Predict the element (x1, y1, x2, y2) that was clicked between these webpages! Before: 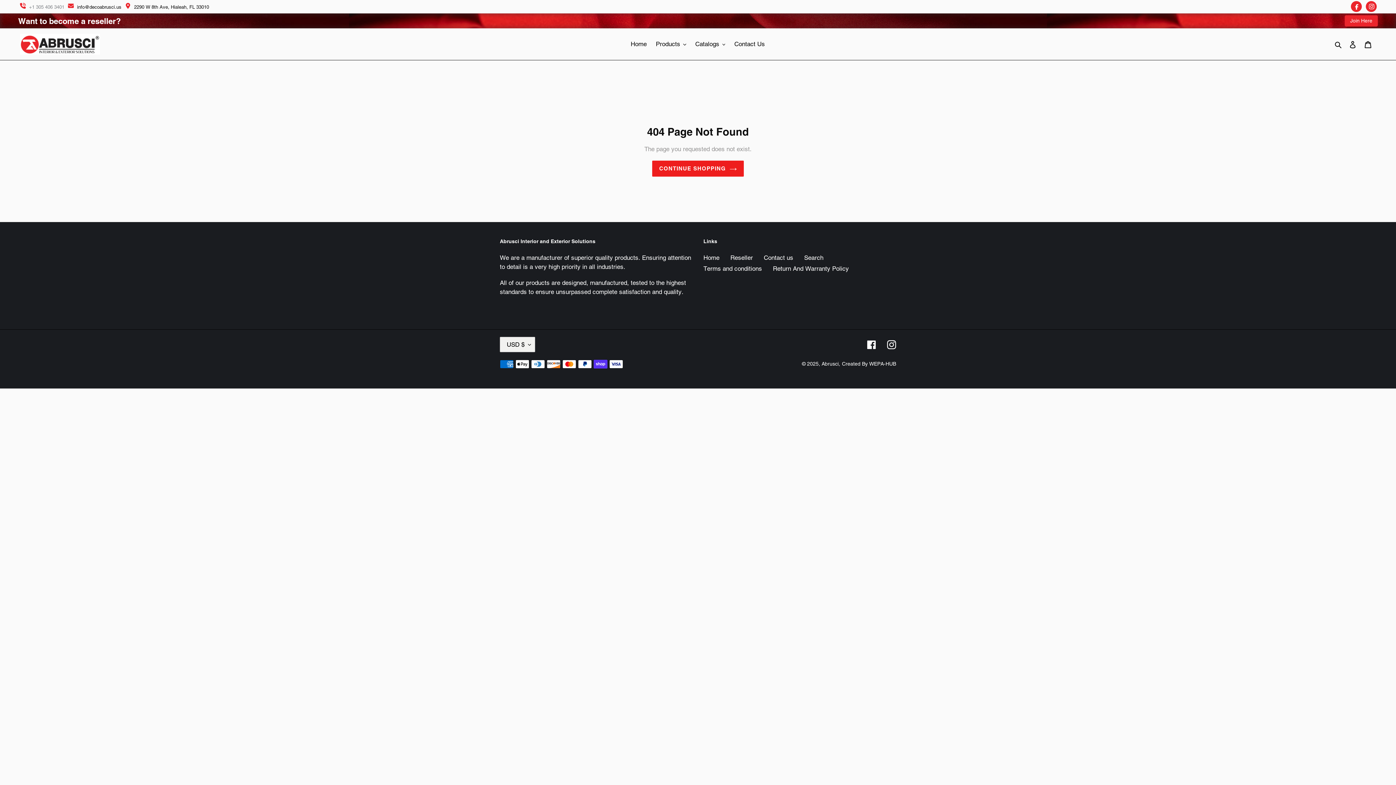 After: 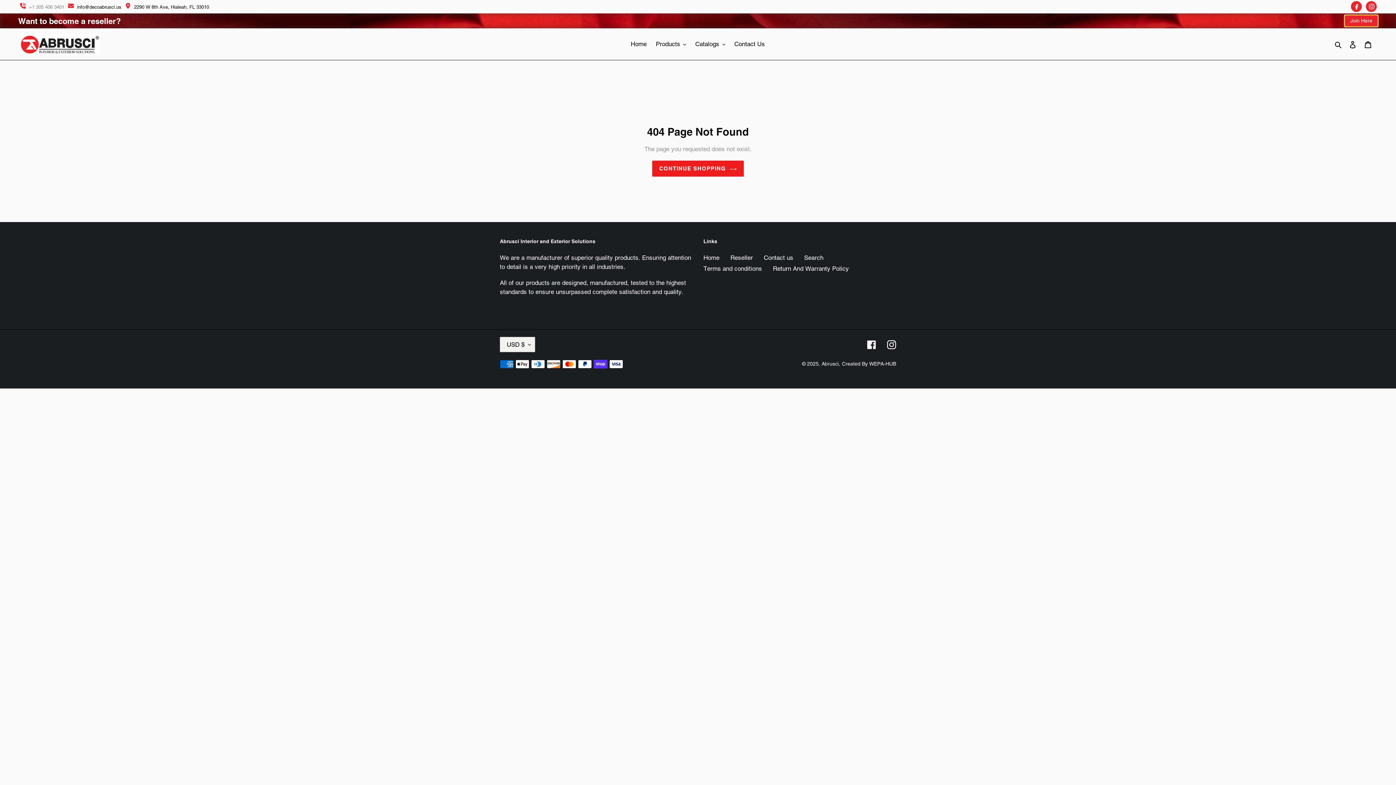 Action: bbox: (1345, 15, 1378, 26) label: Join Here